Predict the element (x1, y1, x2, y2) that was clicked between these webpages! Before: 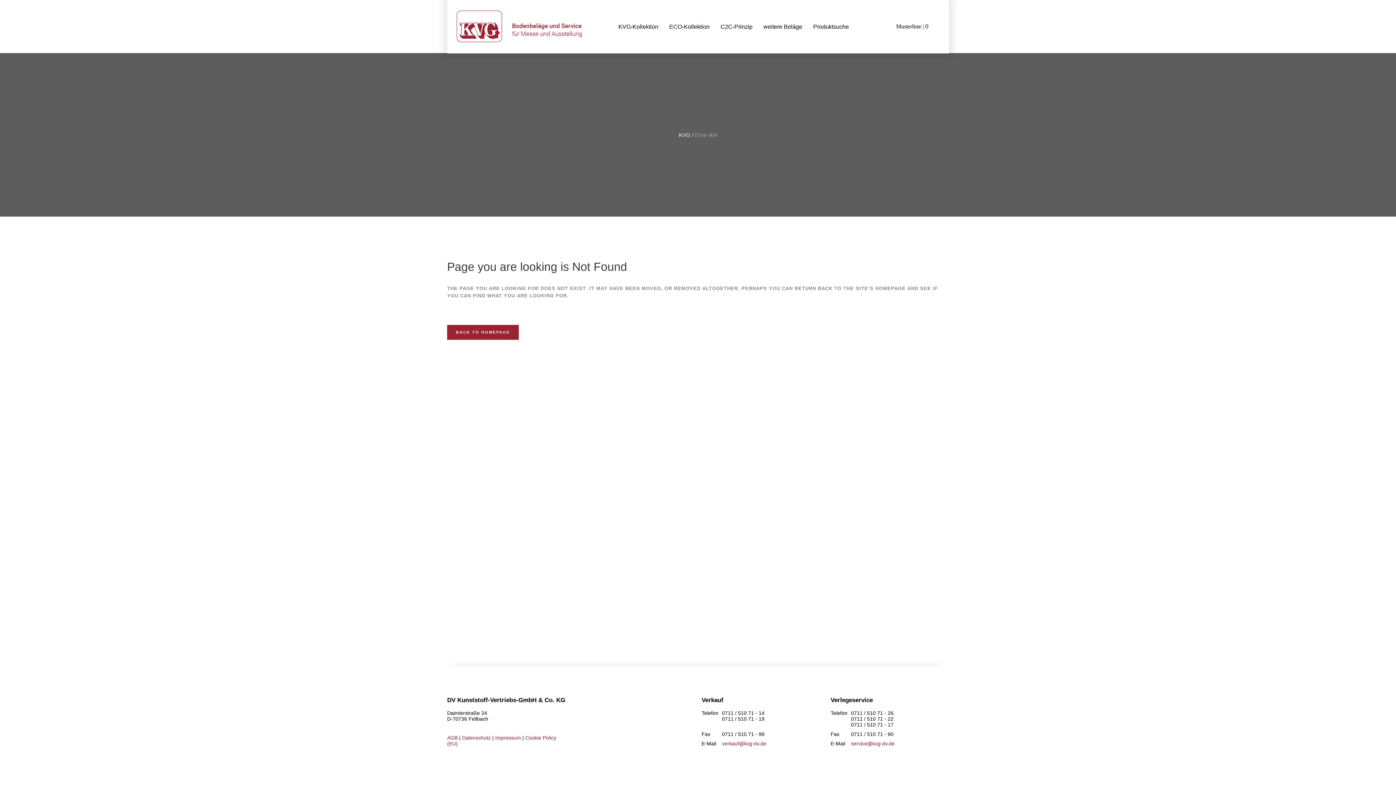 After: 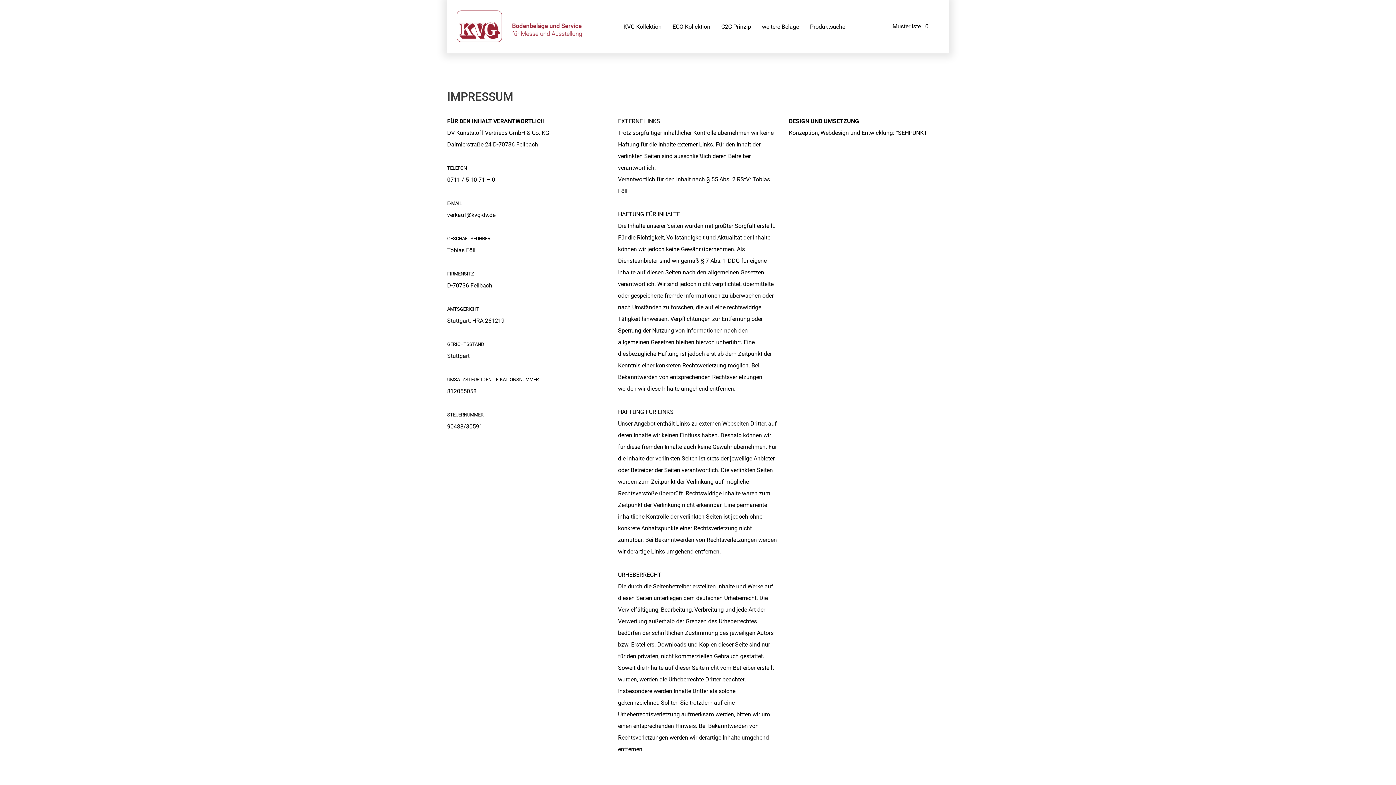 Action: label: Impressum bbox: (495, 735, 521, 741)